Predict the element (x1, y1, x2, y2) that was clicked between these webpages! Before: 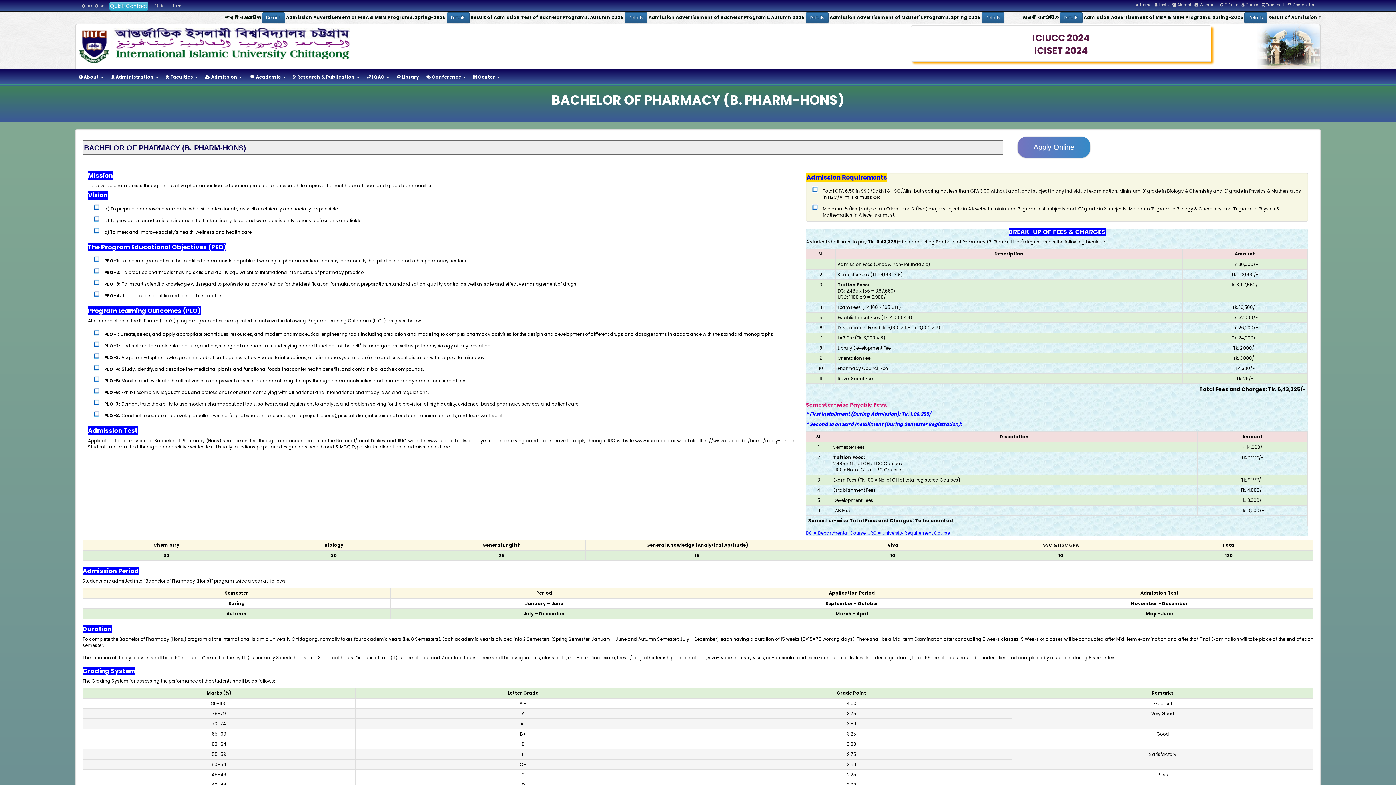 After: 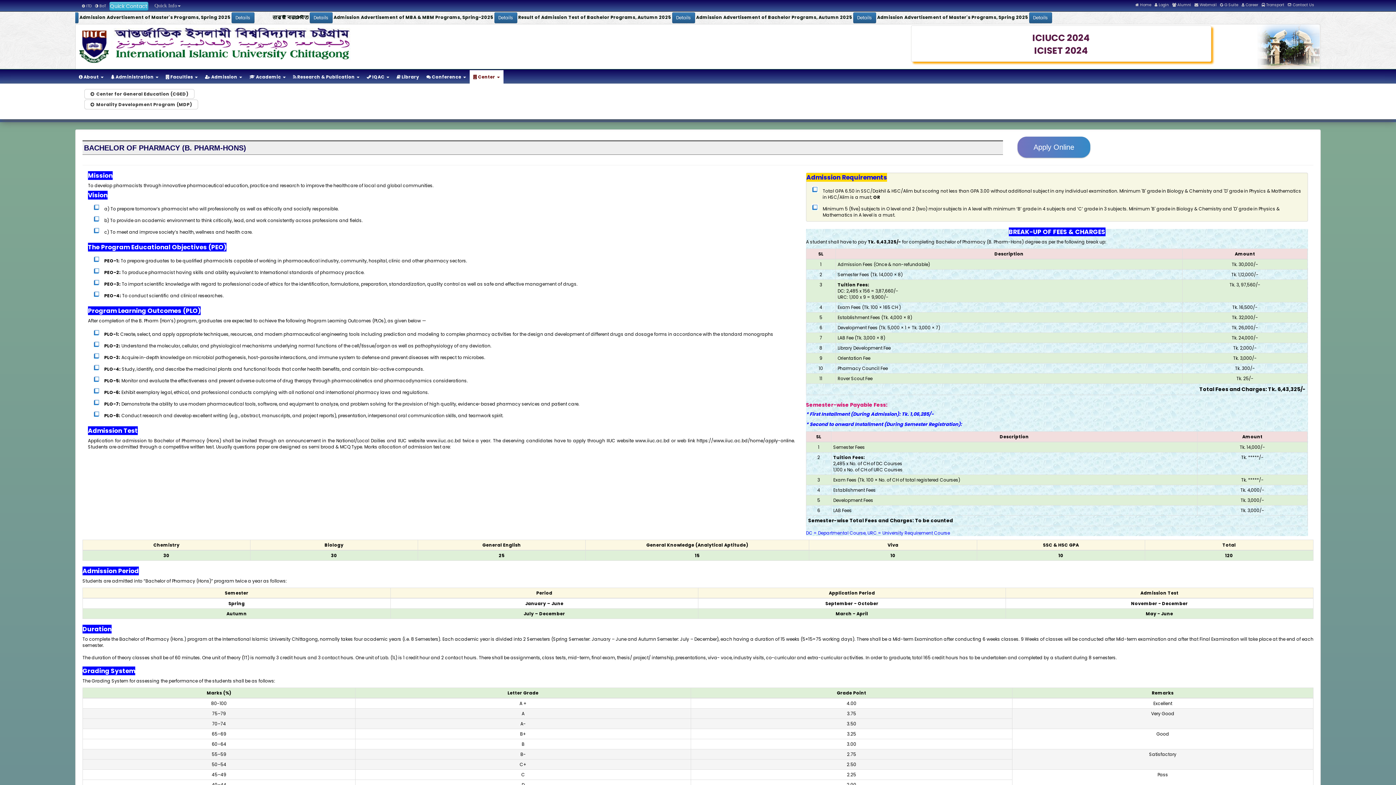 Action: bbox: (469, 70, 503, 84) label:  Center 